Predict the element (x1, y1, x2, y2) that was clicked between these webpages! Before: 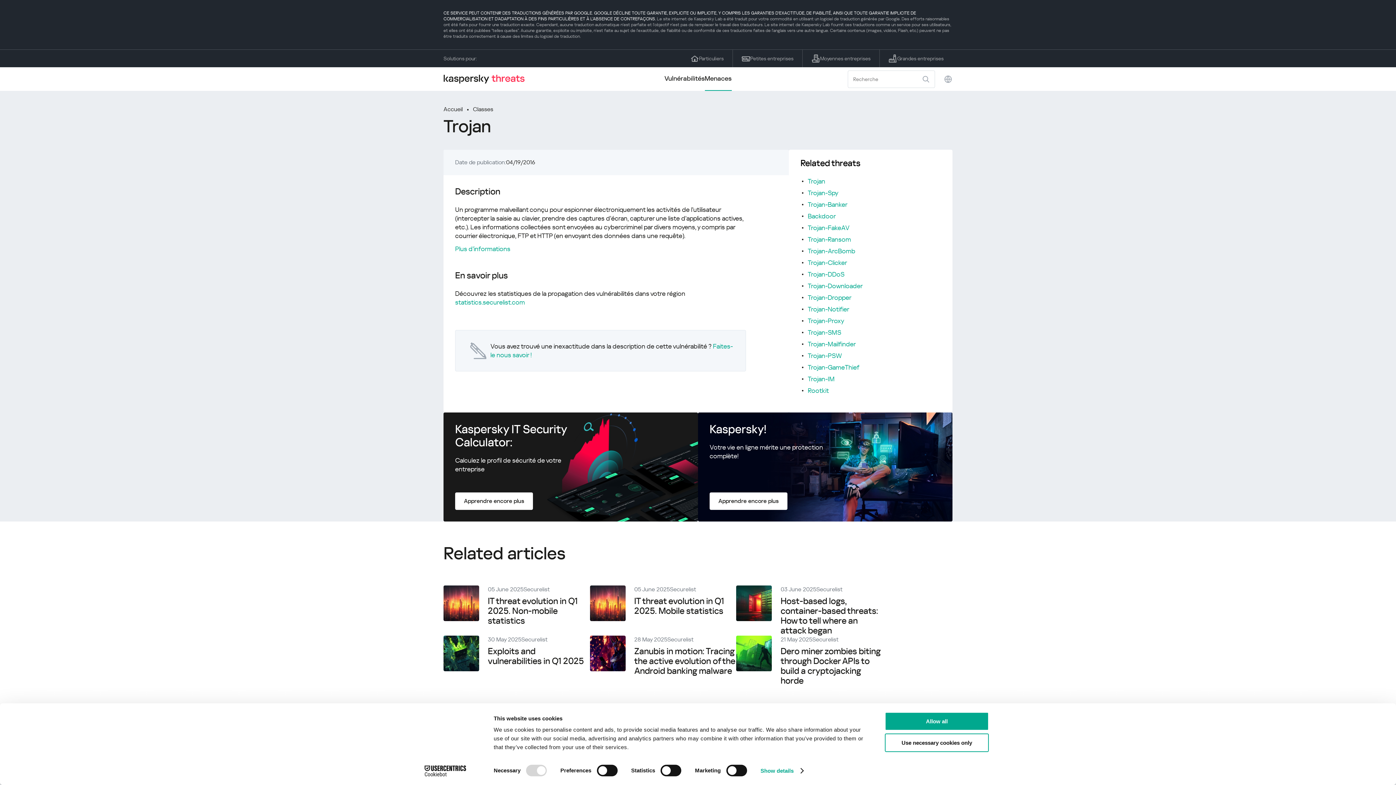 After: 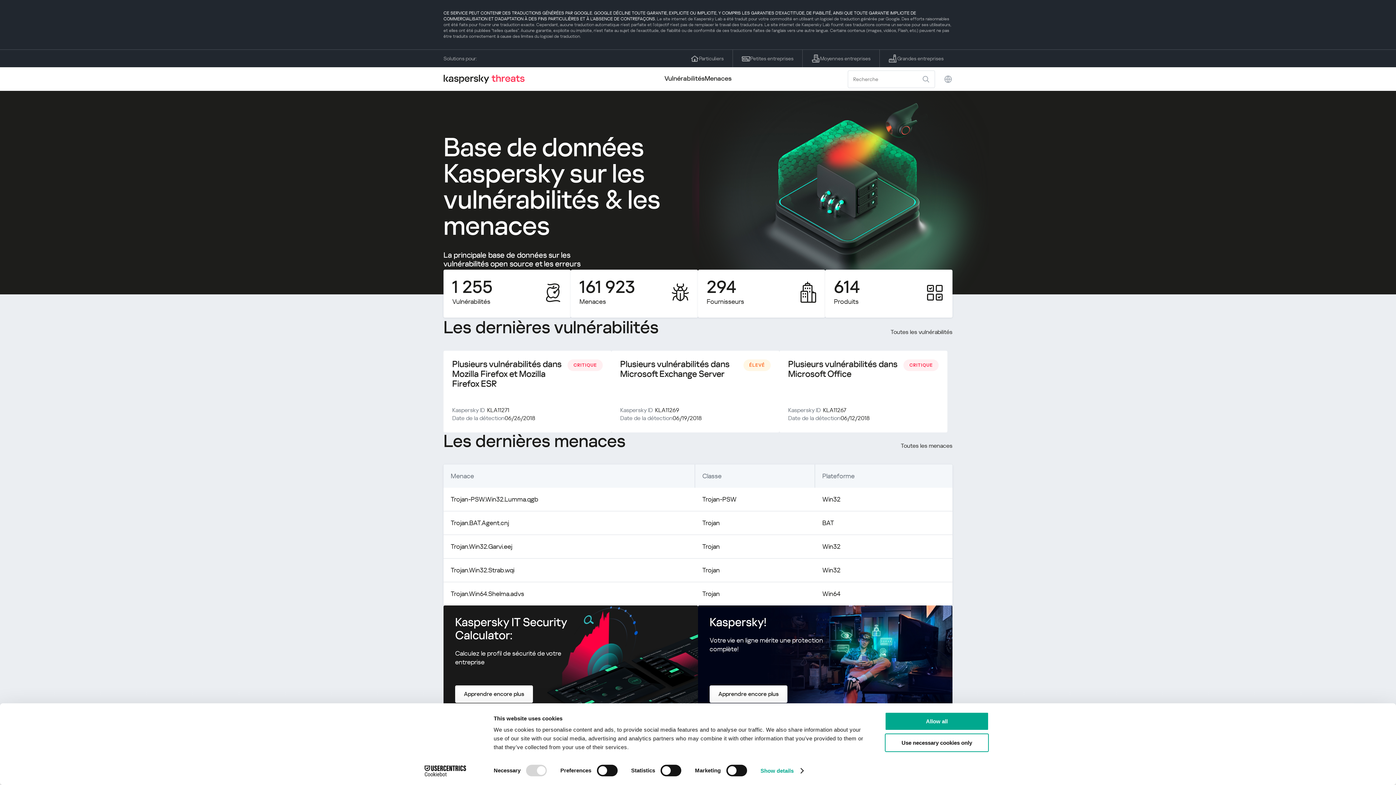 Action: bbox: (443, 74, 530, 83)